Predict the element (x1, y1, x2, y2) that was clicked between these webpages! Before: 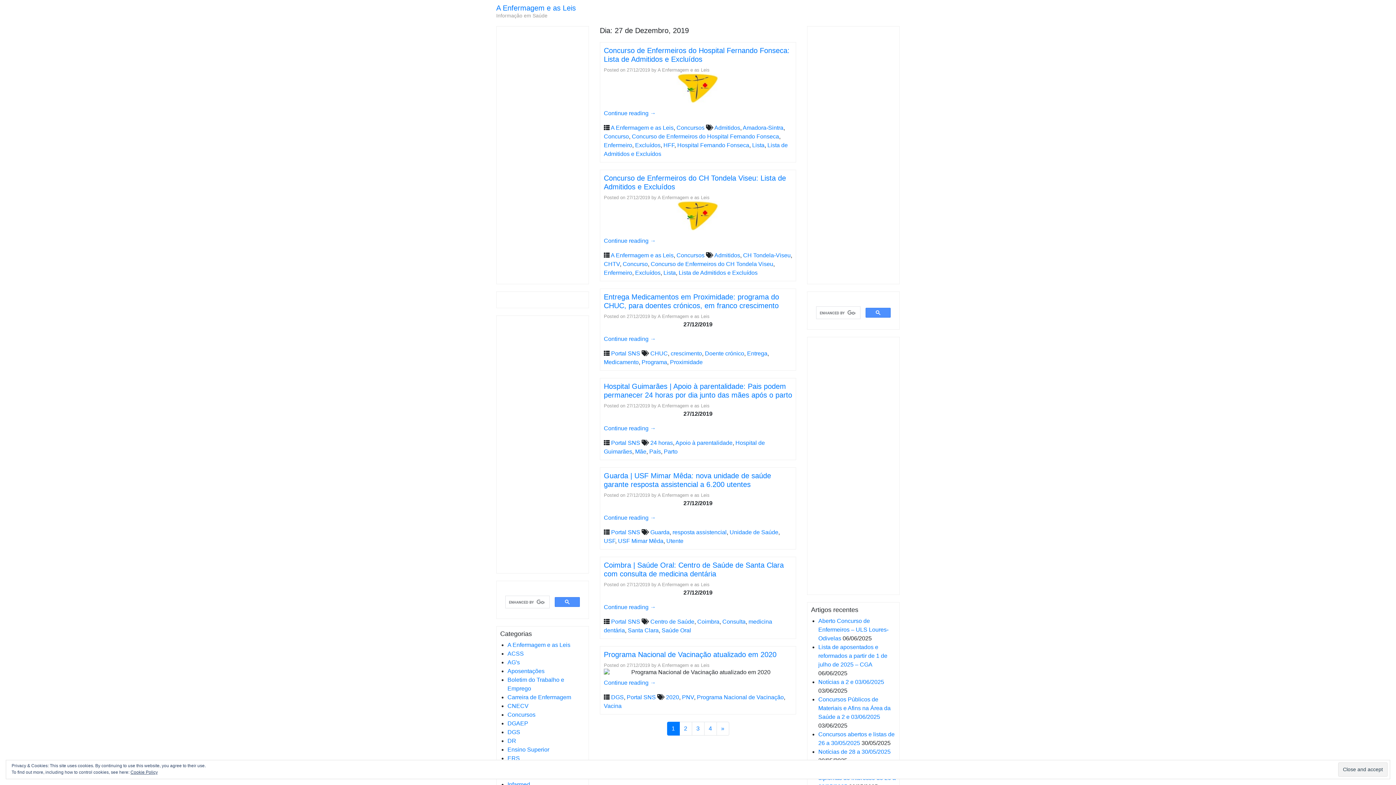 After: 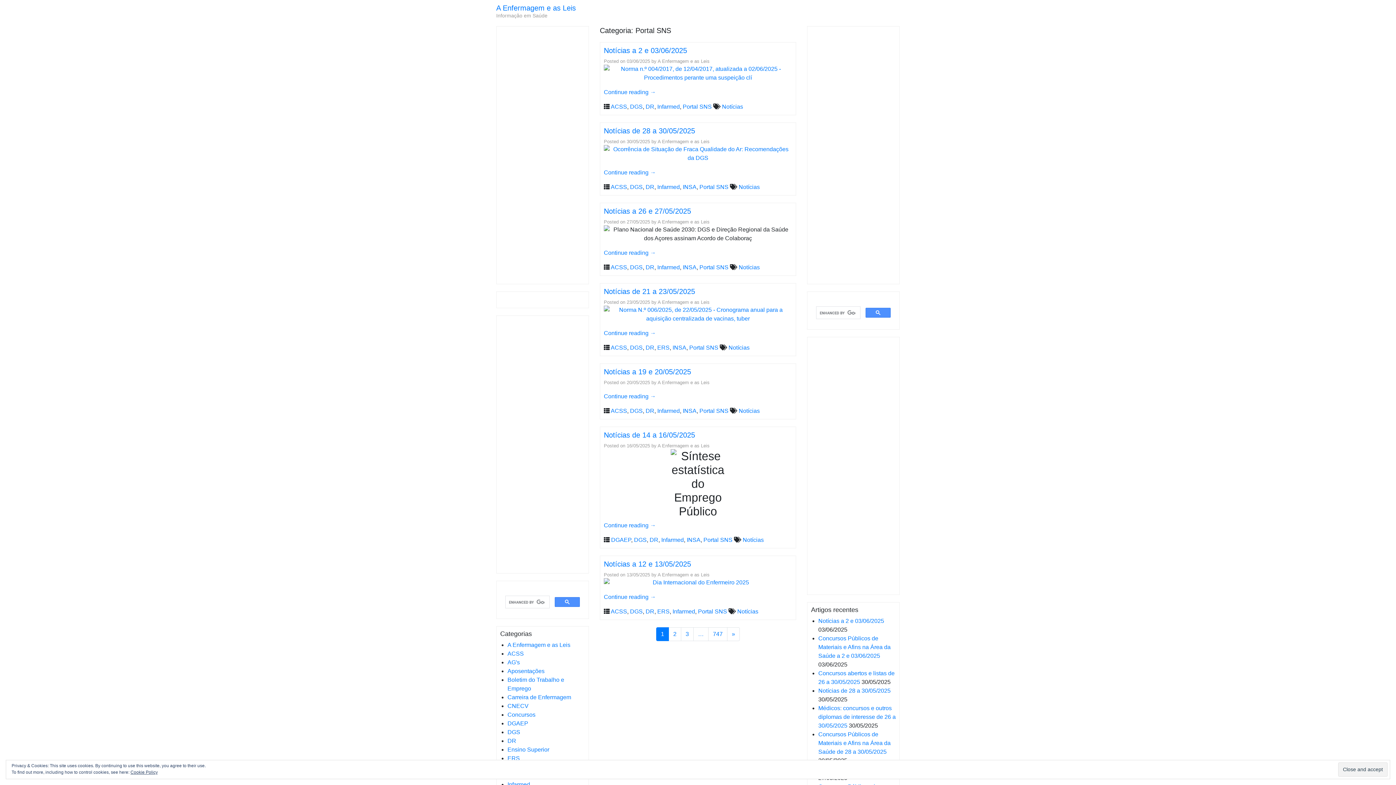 Action: bbox: (626, 694, 656, 700) label: Portal SNS